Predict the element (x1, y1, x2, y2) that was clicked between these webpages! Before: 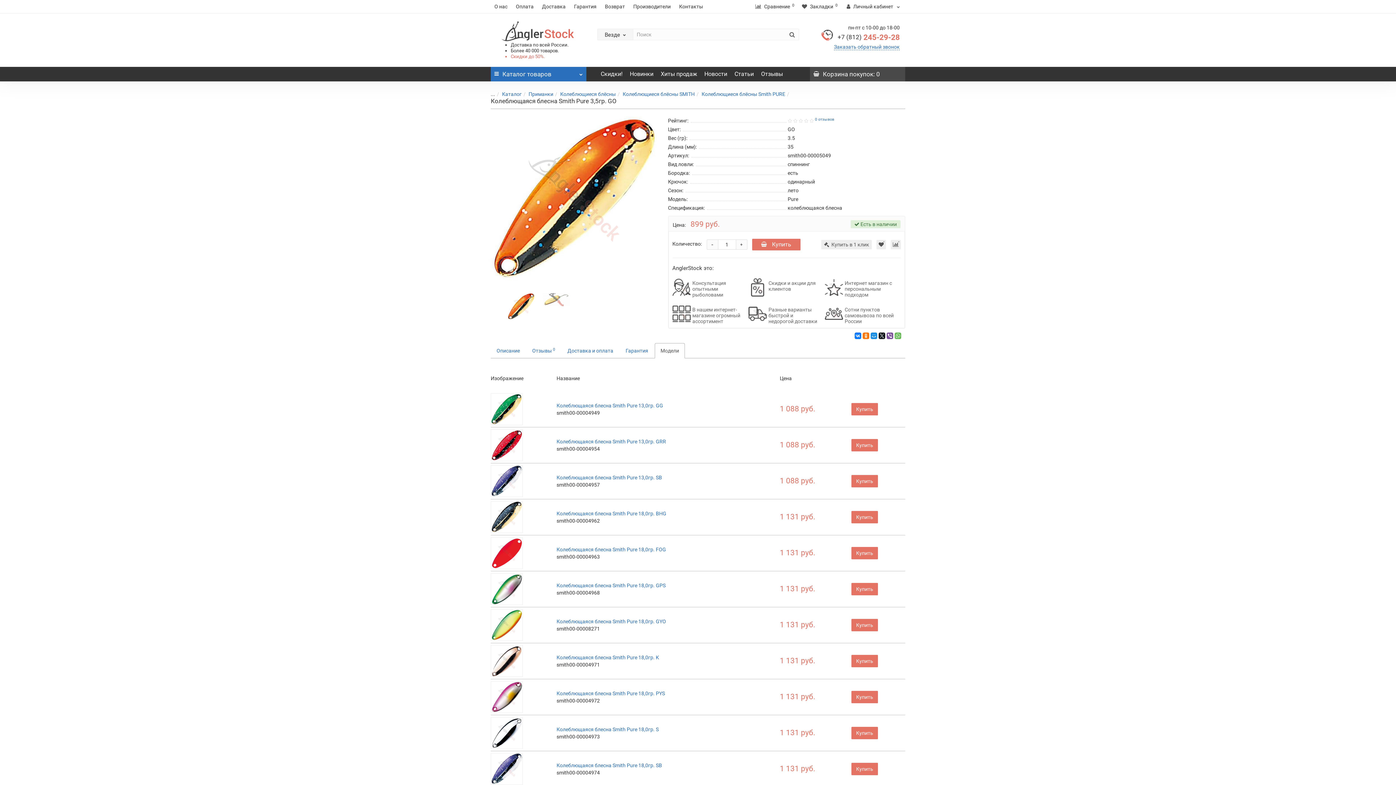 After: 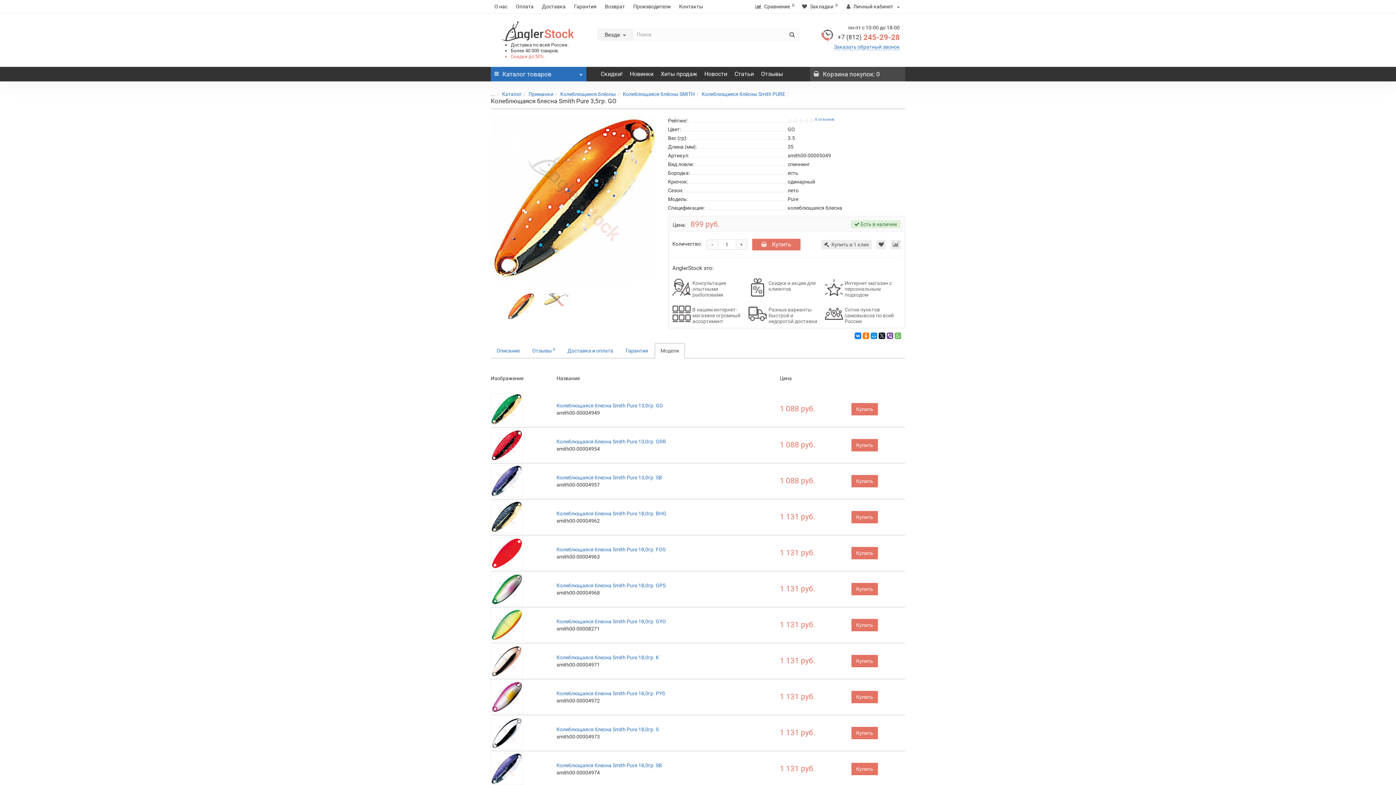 Action: bbox: (507, 303, 534, 309)